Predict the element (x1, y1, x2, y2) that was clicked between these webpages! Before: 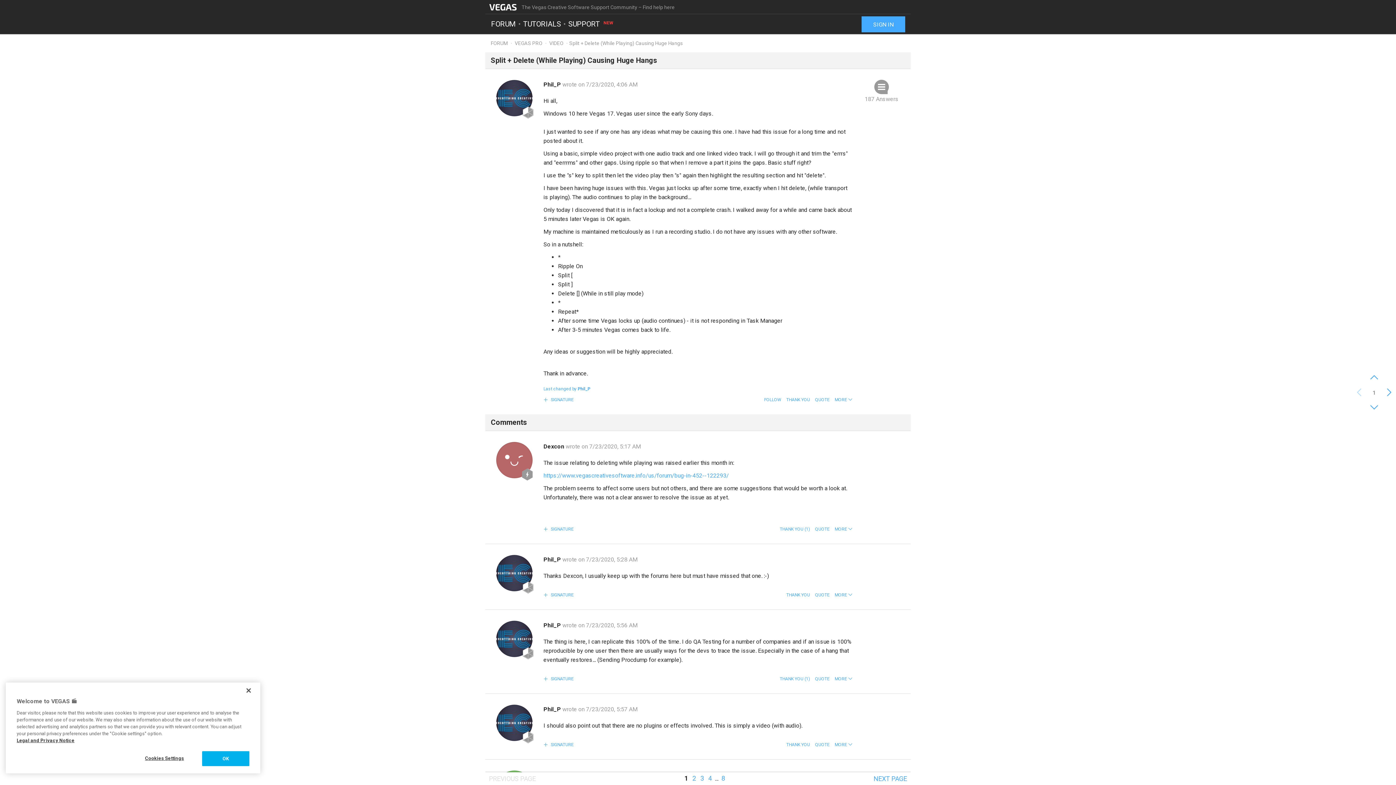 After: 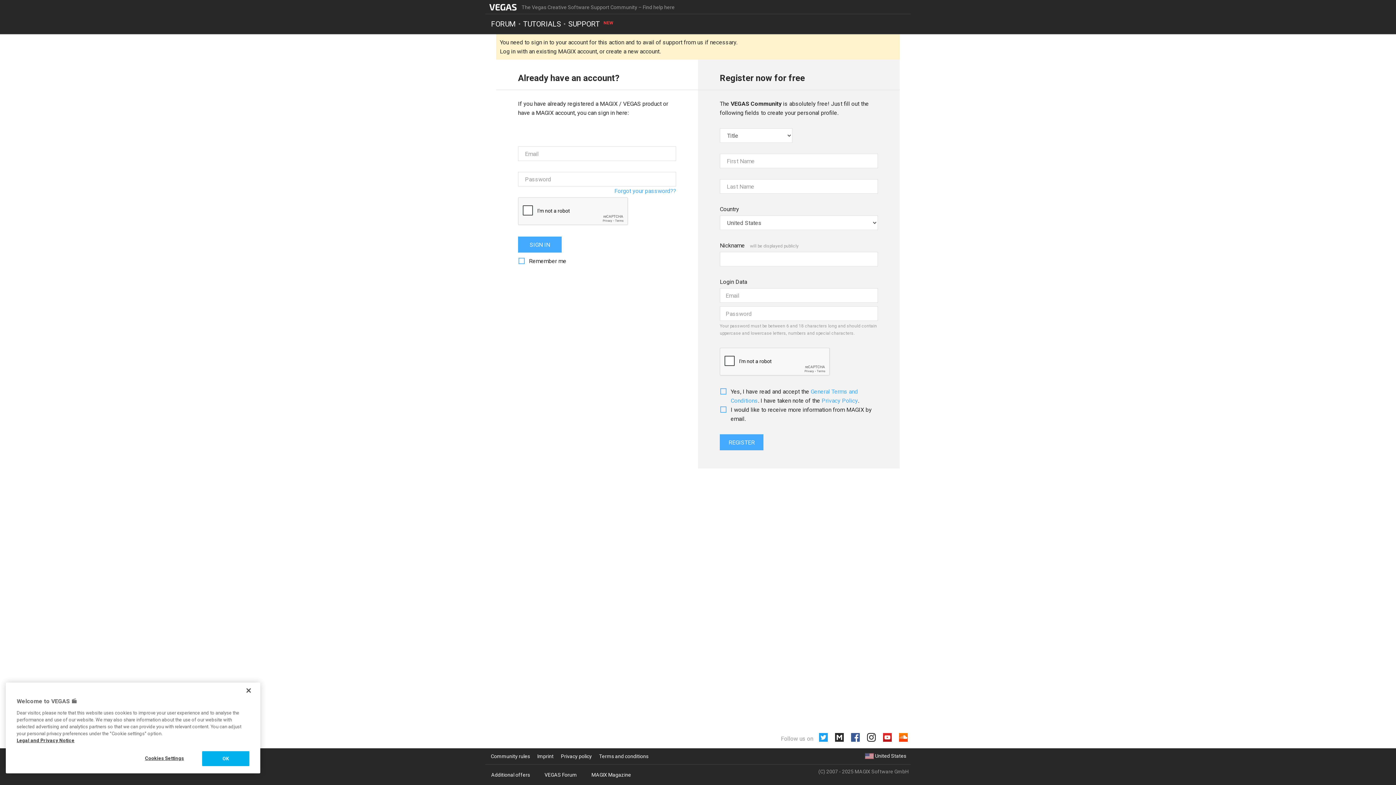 Action: bbox: (543, 622, 562, 629) label: Phil_P 